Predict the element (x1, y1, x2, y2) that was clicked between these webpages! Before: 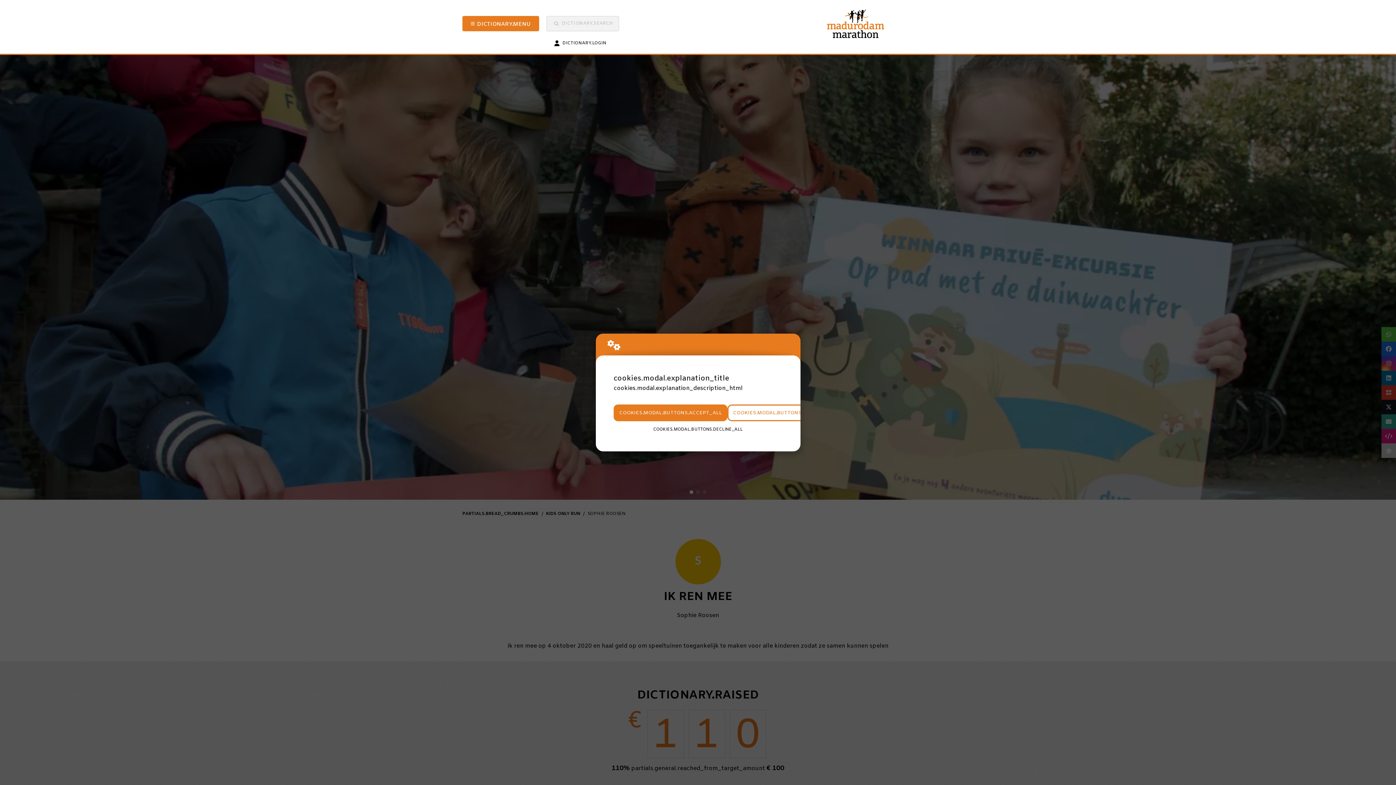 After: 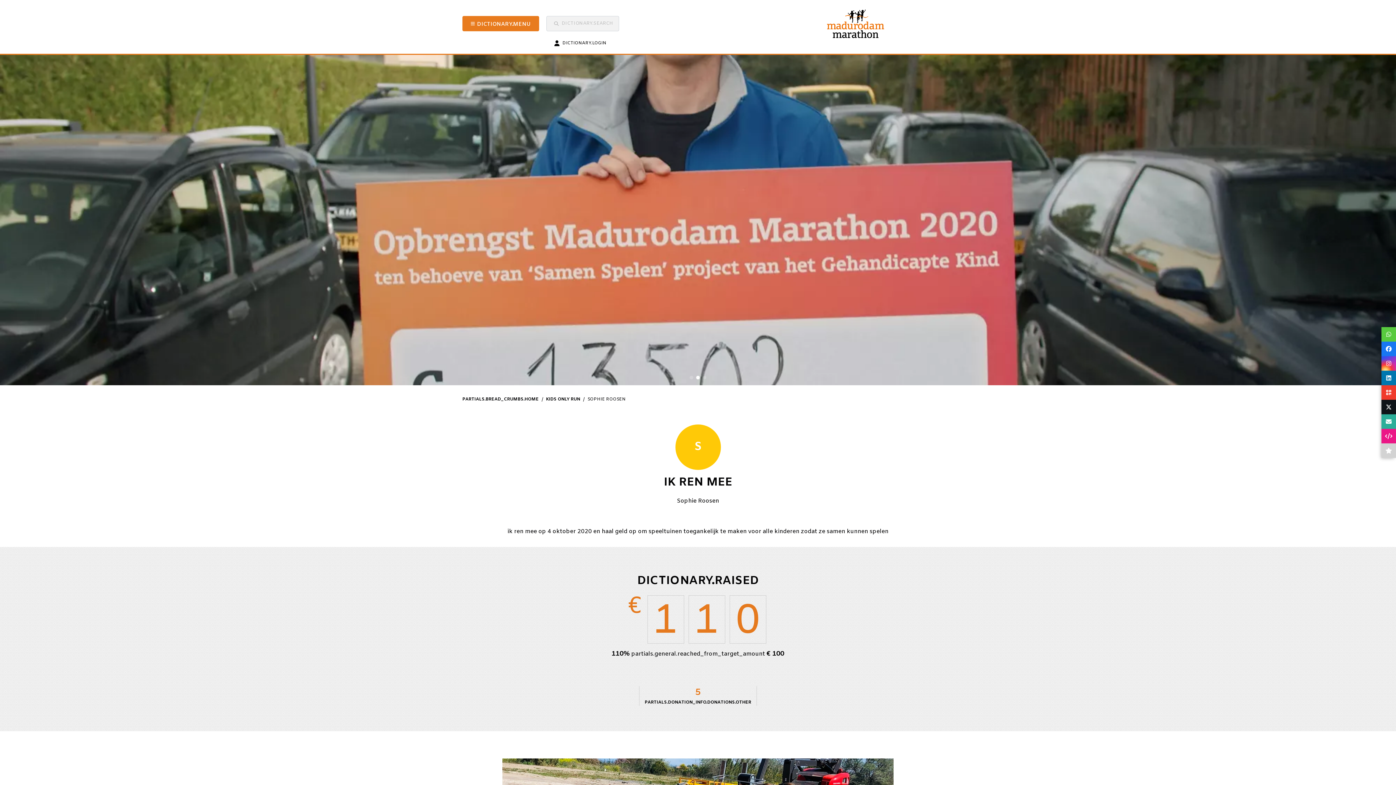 Action: bbox: (613, 404, 727, 421) label: COOKIES.MODAL.BUTTONS.ACCEPT_ALL